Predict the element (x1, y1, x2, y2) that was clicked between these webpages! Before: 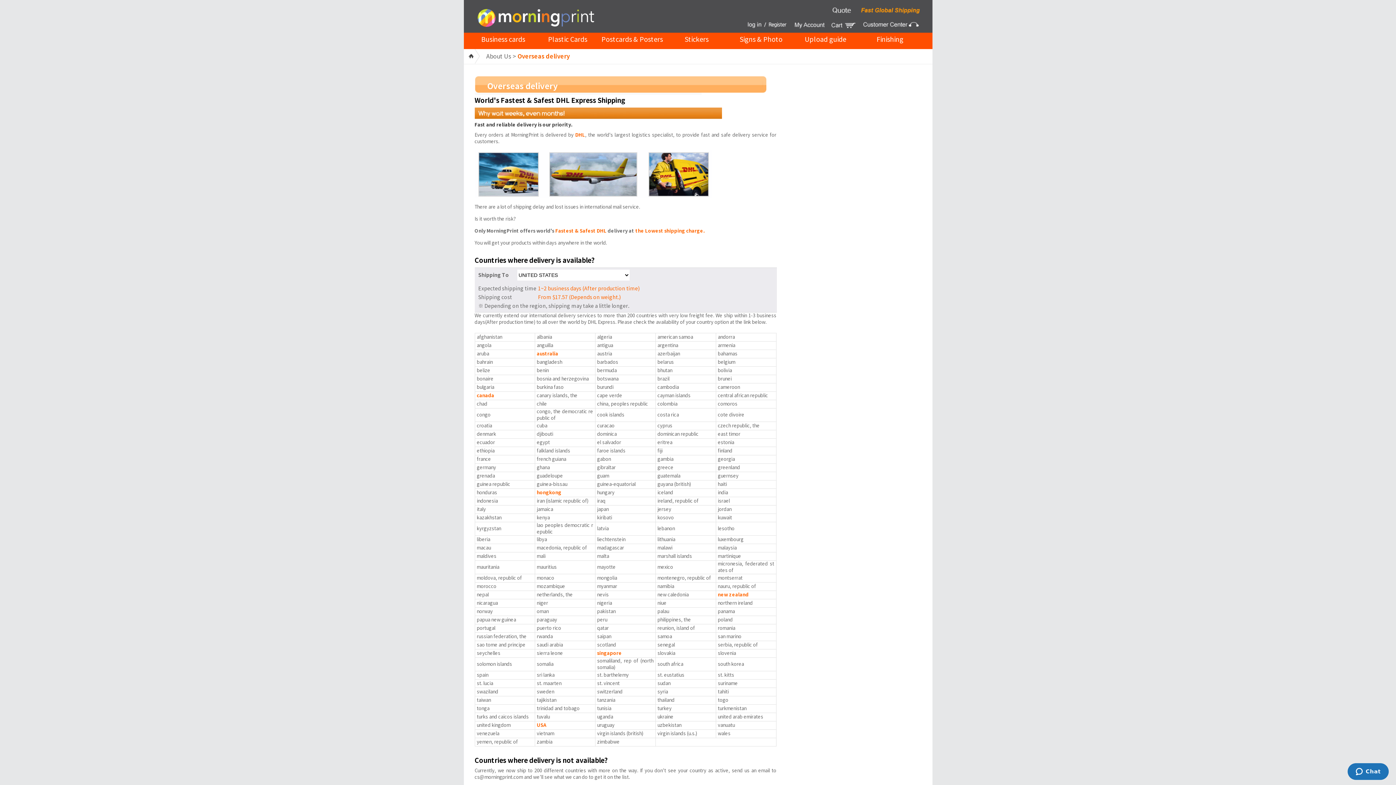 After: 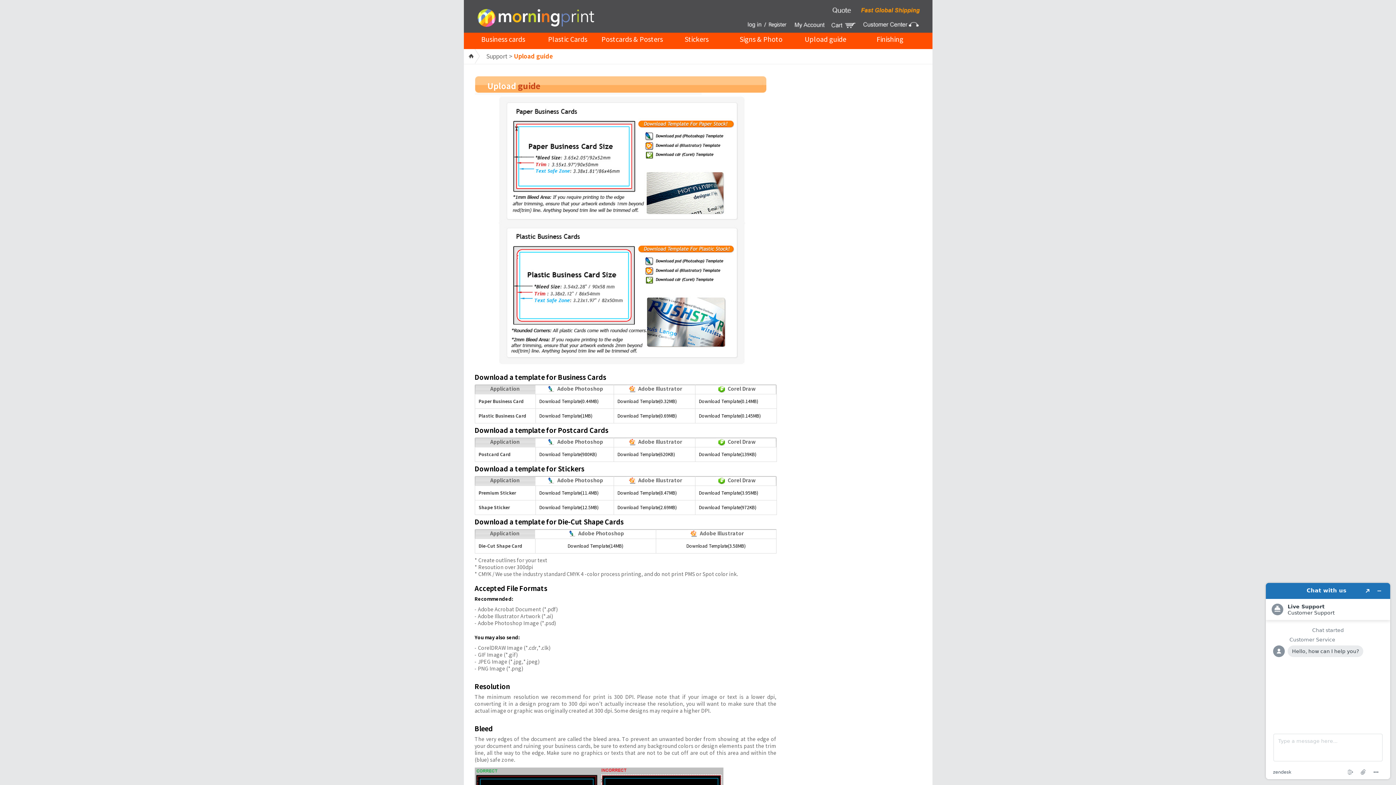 Action: bbox: (805, 35, 846, 43) label: Upload guide